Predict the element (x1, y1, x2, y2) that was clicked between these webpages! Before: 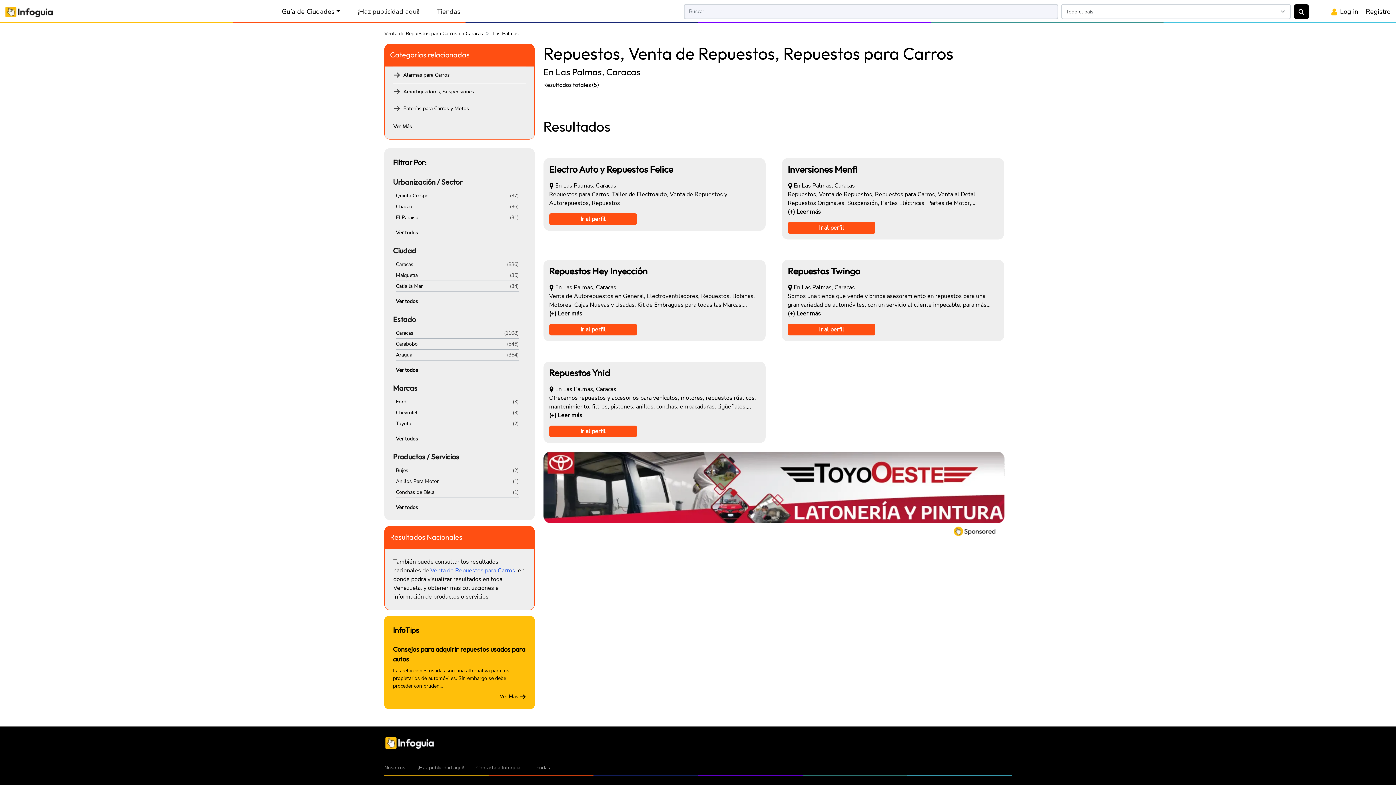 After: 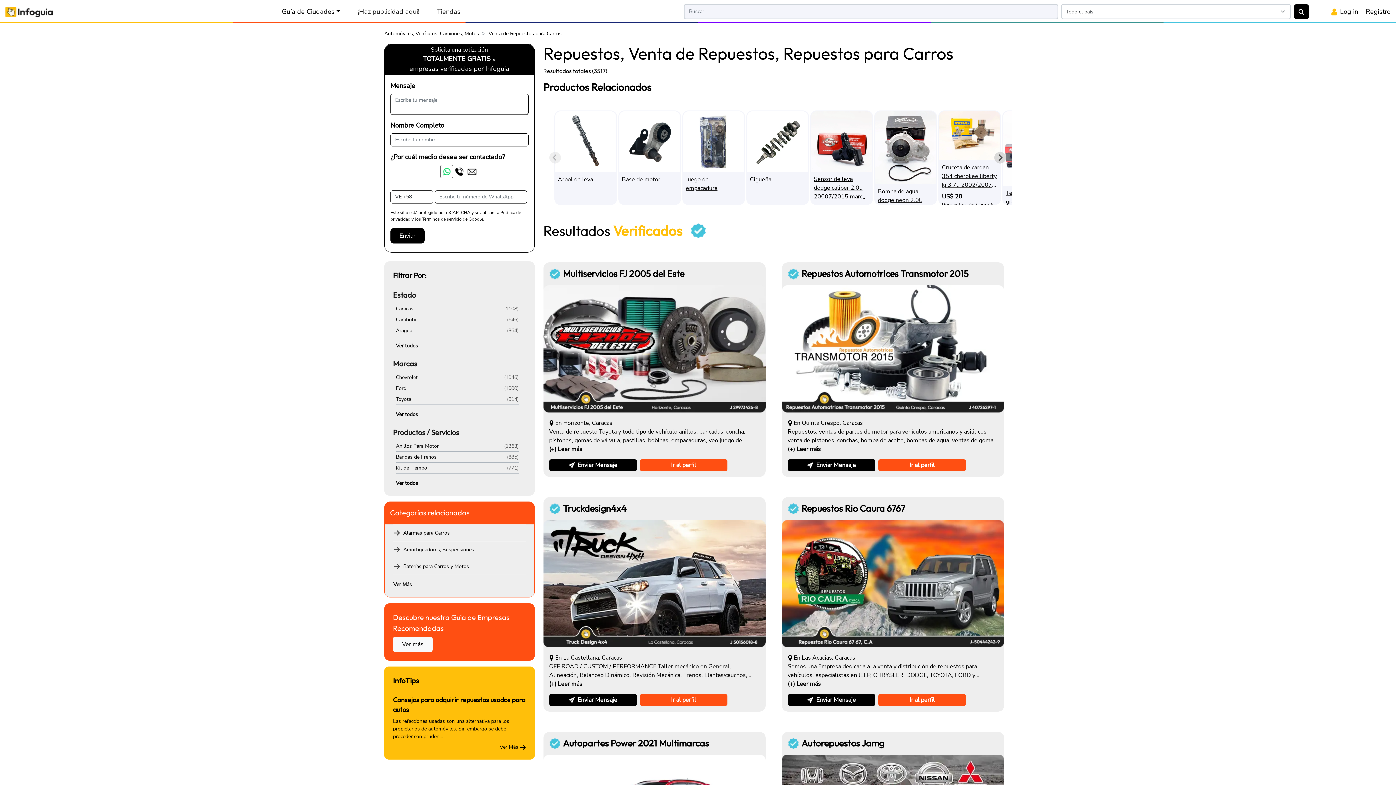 Action: label: Venta de Repuestos para Carros bbox: (430, 566, 515, 574)